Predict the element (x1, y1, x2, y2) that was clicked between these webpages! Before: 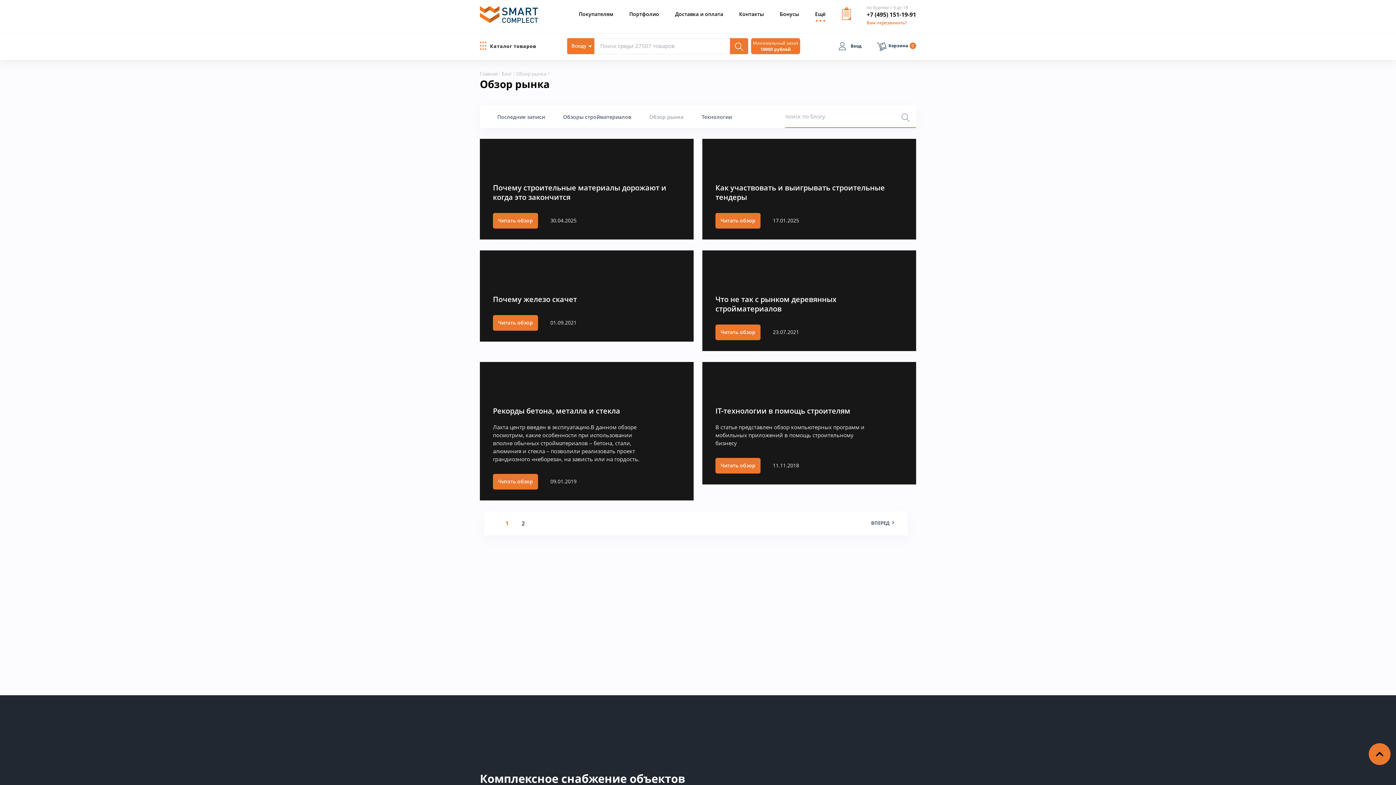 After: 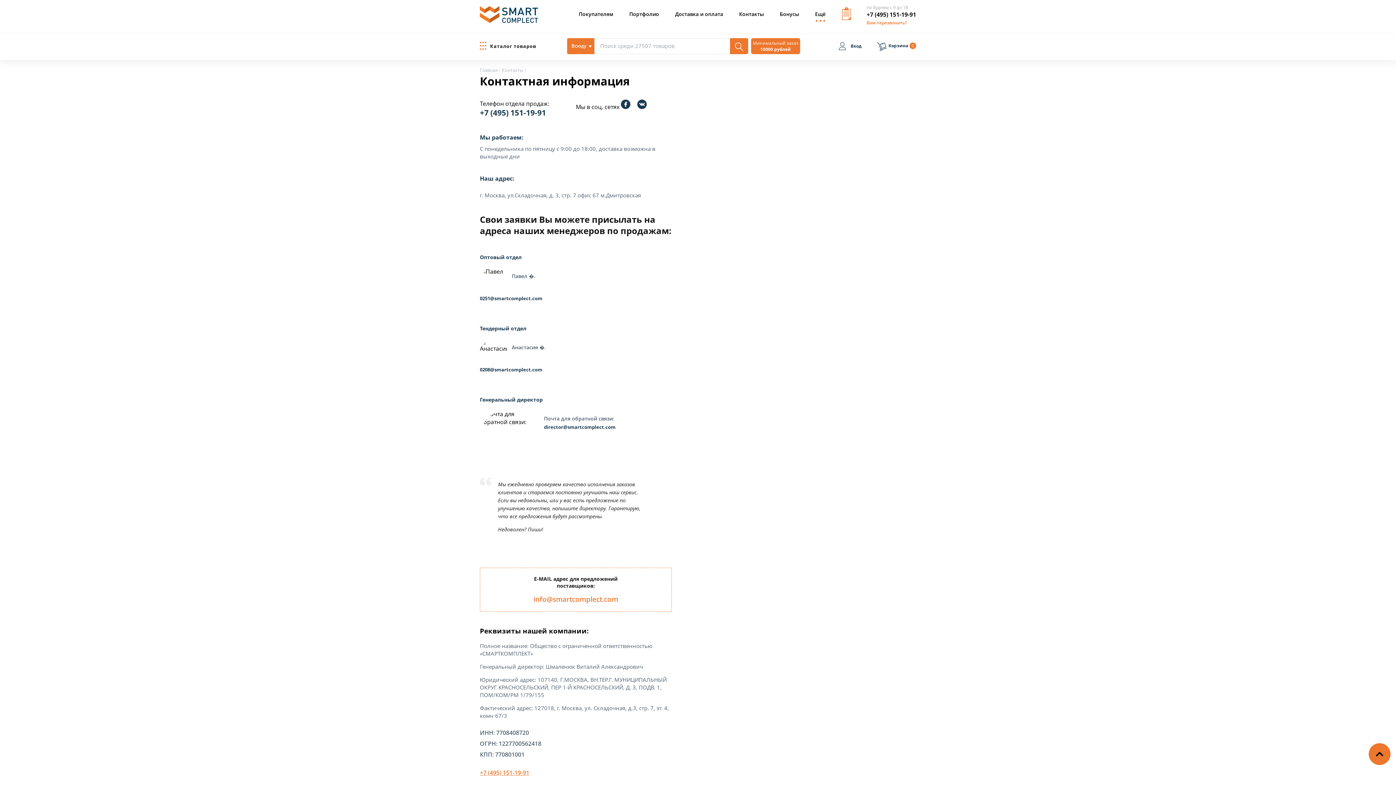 Action: bbox: (739, 10, 764, 17) label: Контакты